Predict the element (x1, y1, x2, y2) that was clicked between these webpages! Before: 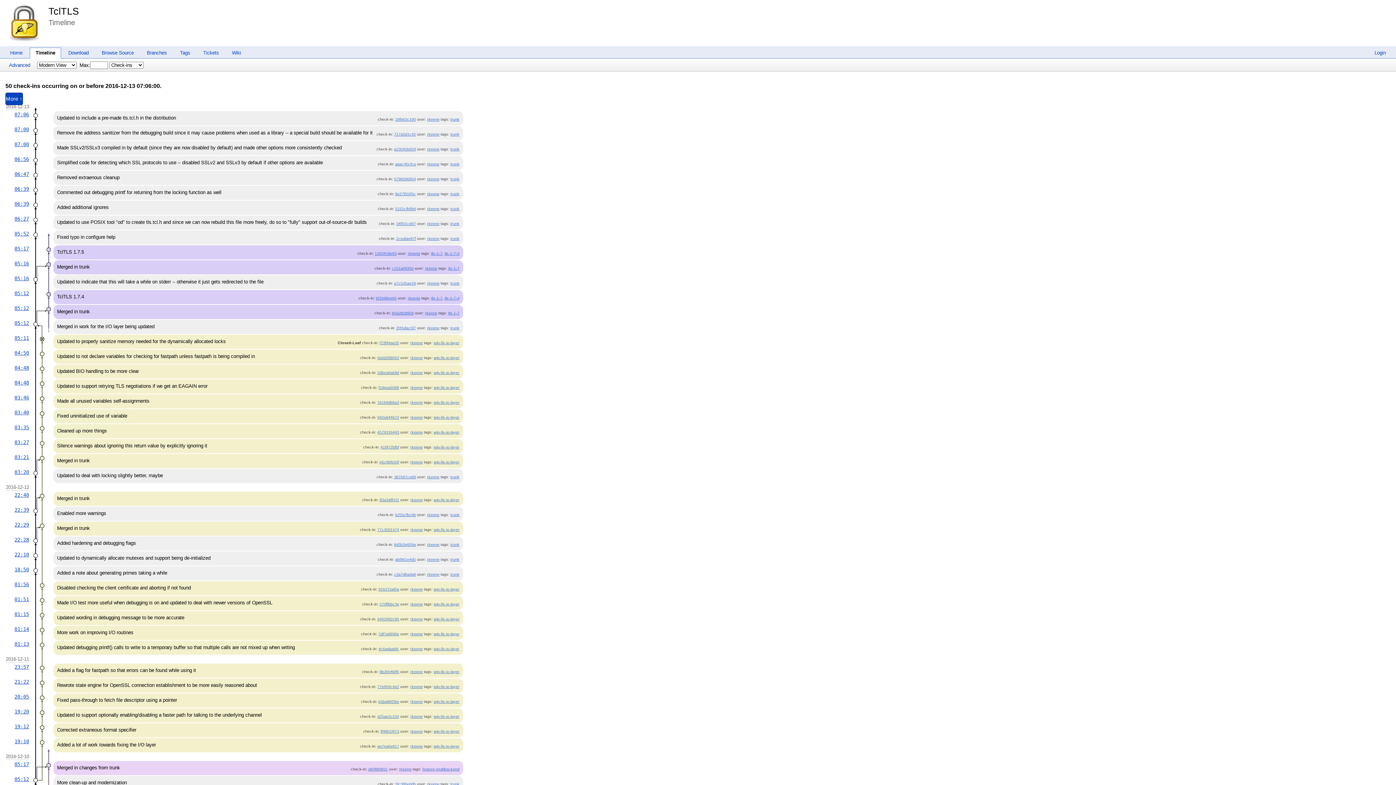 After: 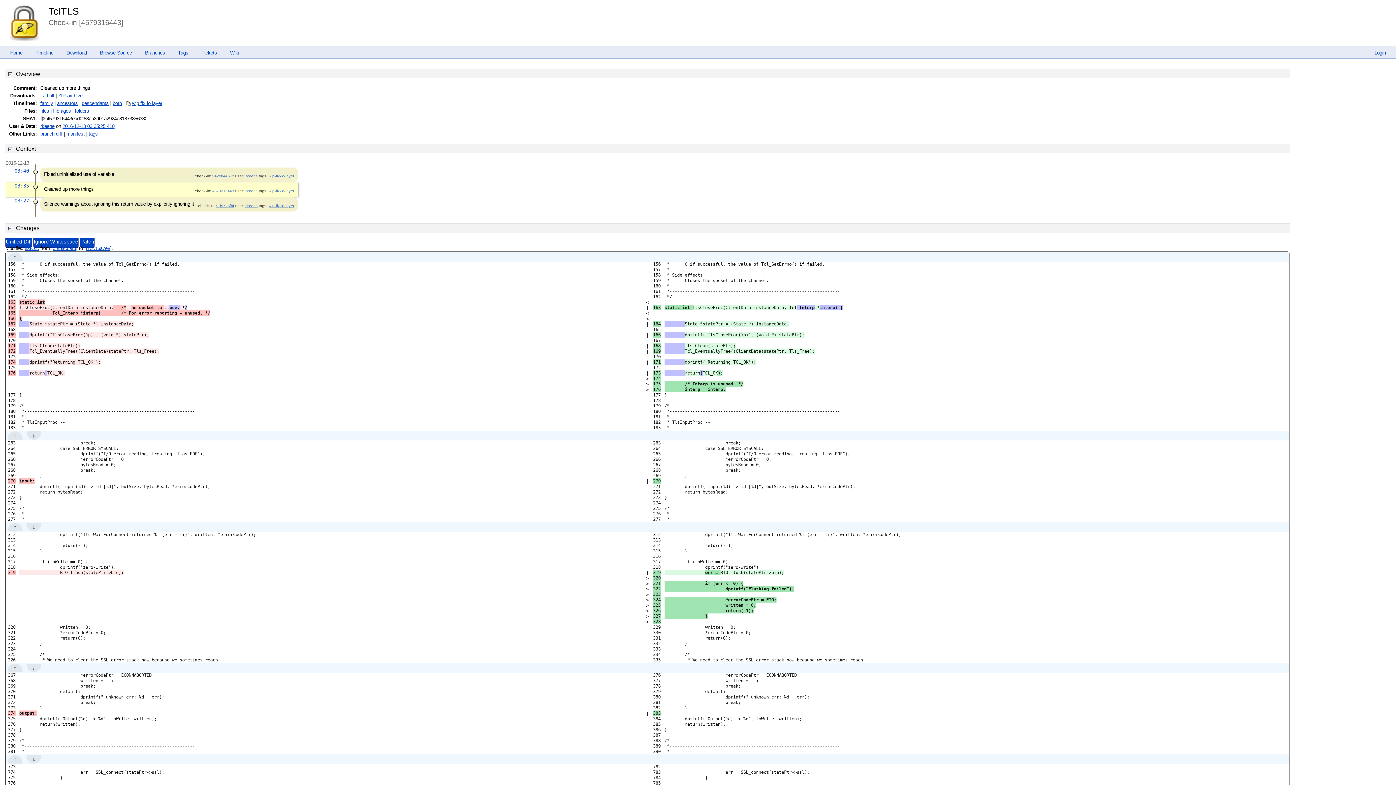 Action: label: 4579316443 bbox: (377, 430, 399, 434)